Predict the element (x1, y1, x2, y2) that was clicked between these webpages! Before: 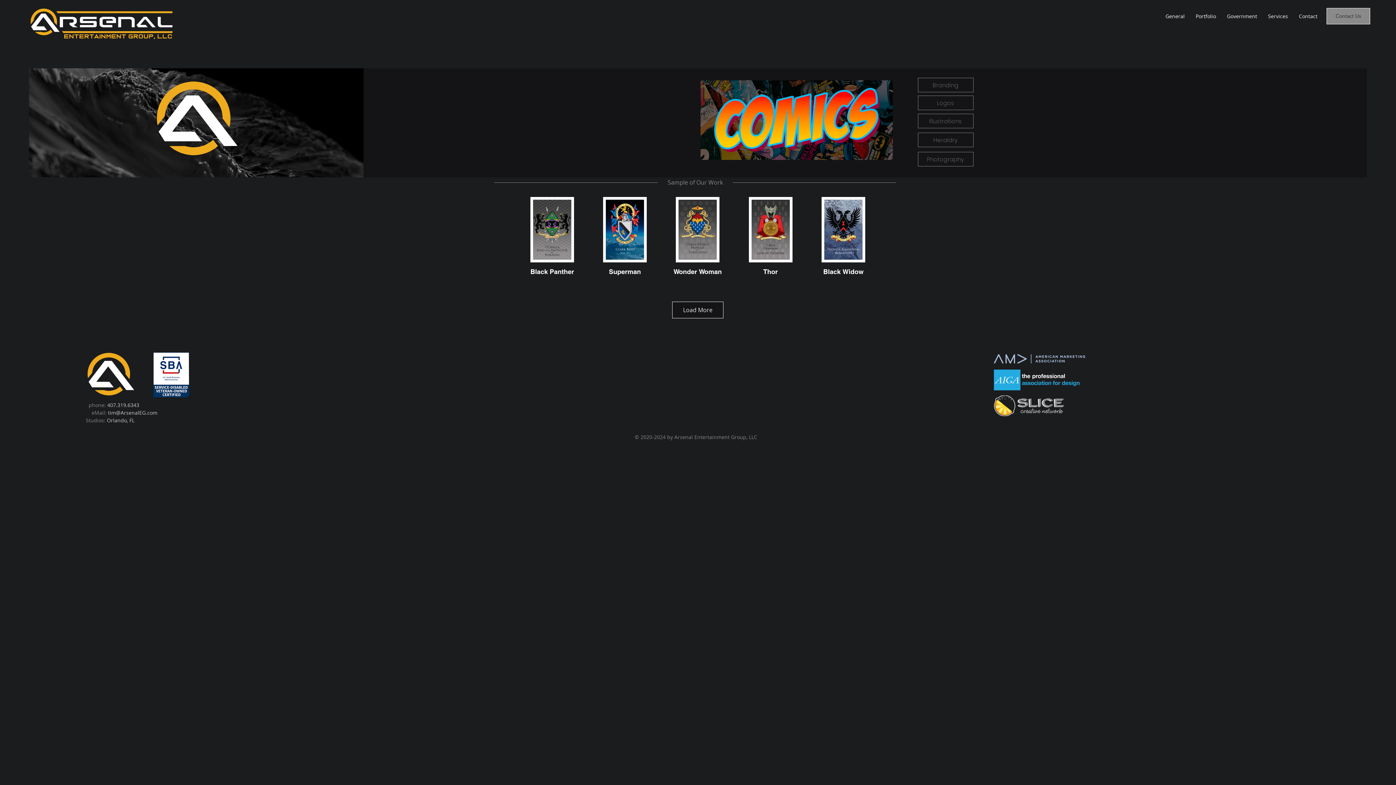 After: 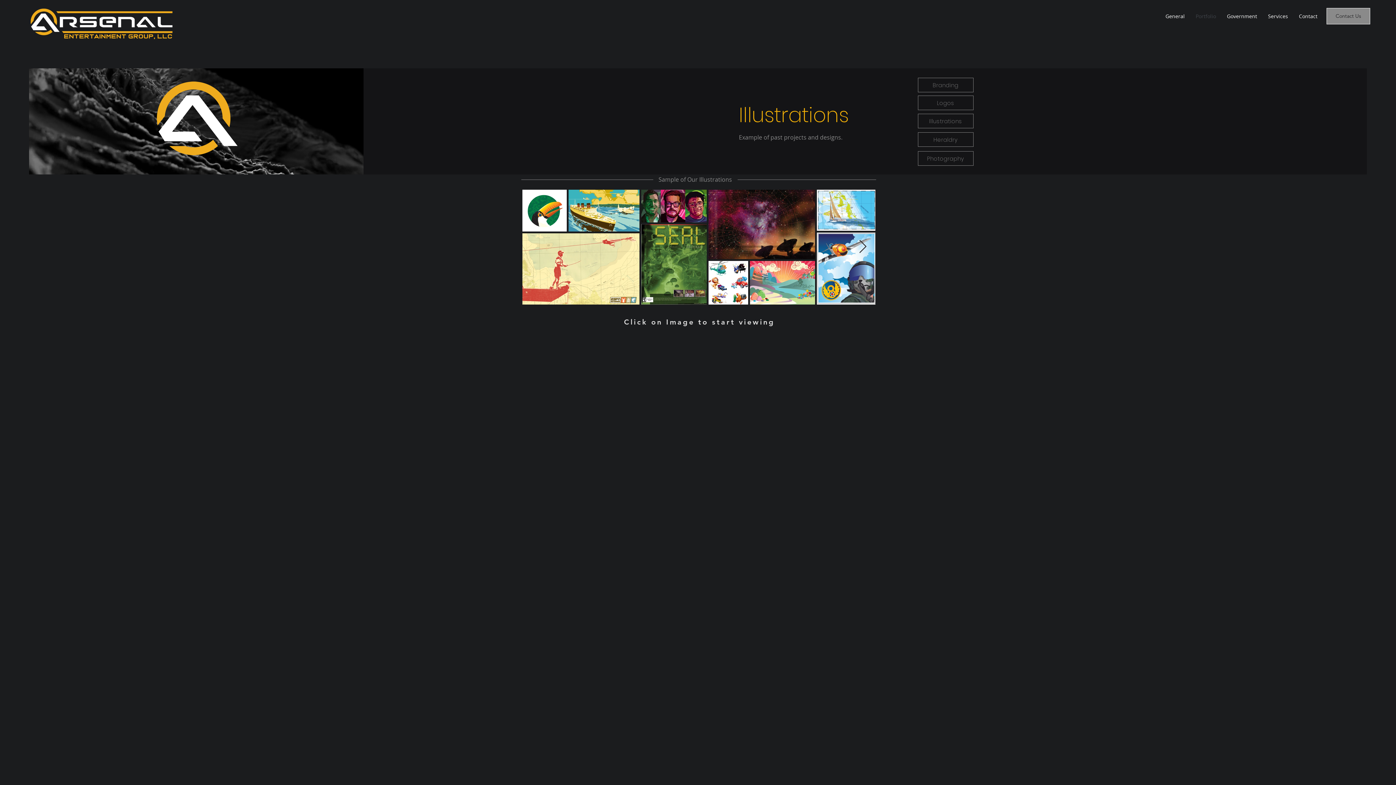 Action: label: Illustrations bbox: (918, 113, 973, 128)